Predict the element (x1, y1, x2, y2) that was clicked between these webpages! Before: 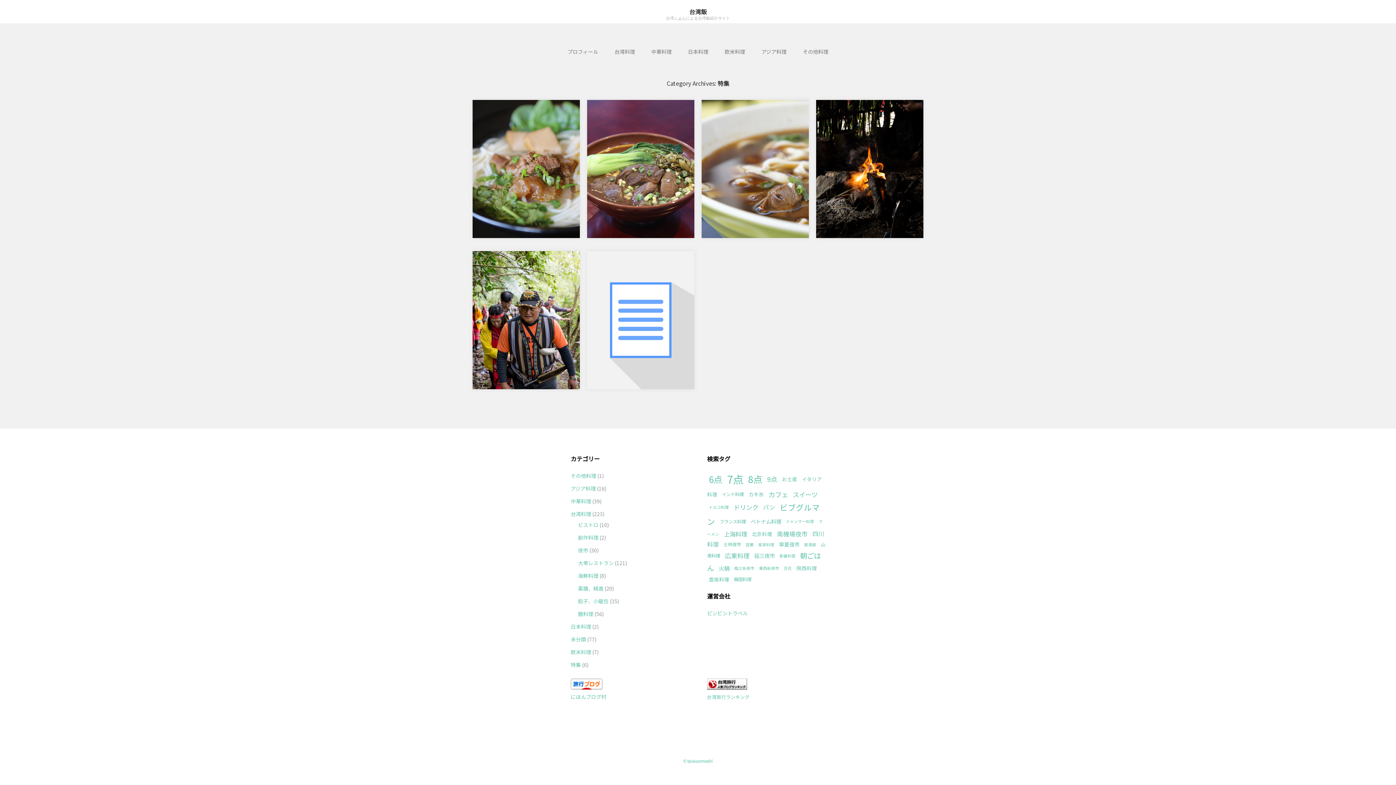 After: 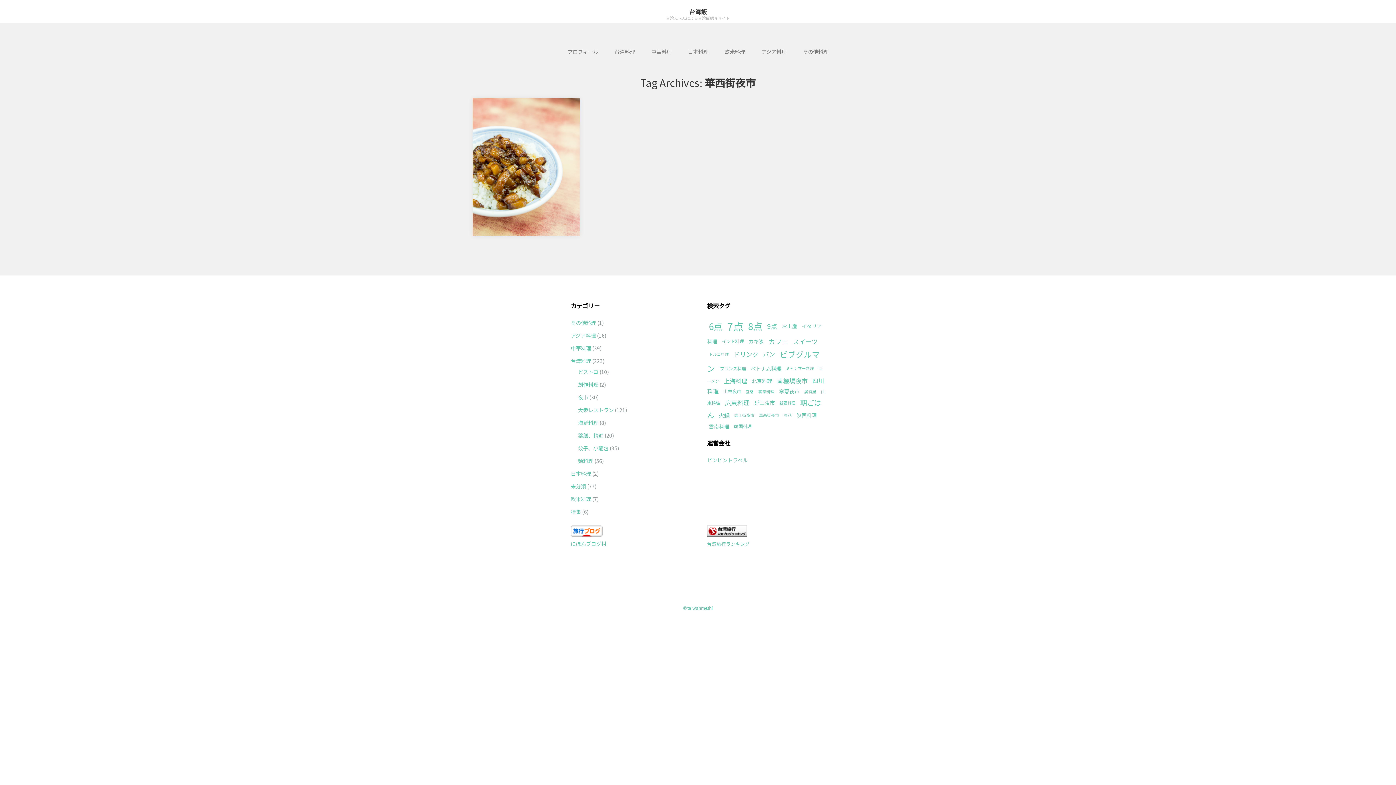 Action: bbox: (759, 565, 779, 571) label: 華西街夜市 (1個の項目)